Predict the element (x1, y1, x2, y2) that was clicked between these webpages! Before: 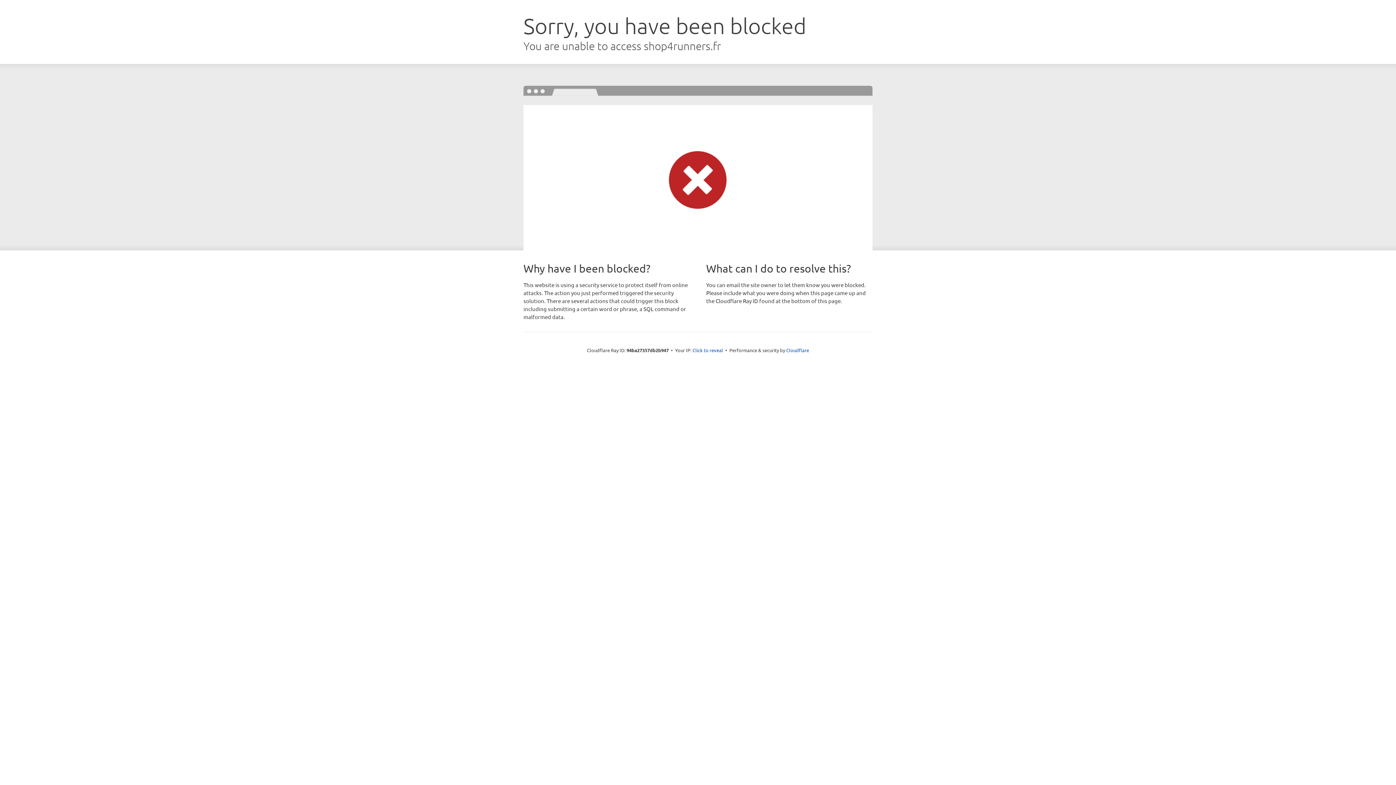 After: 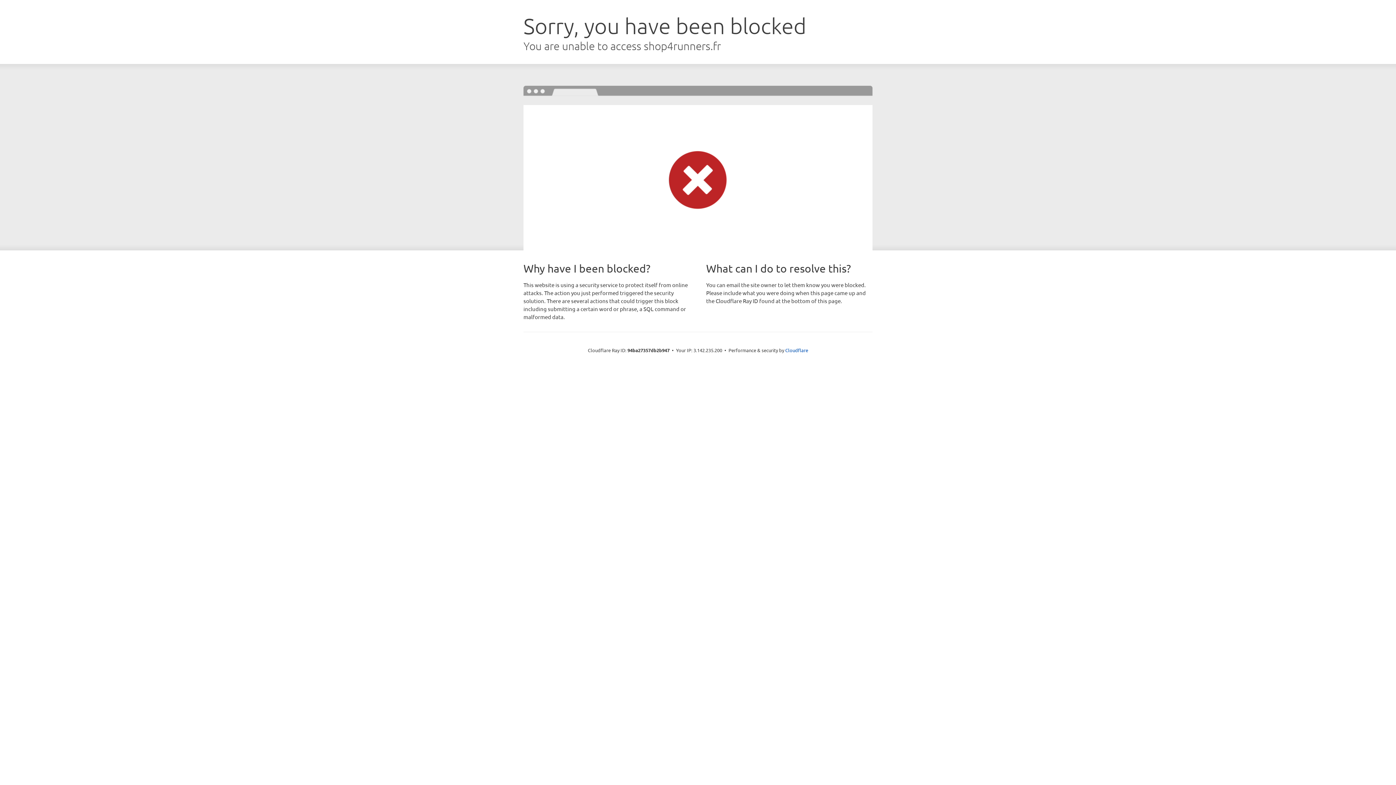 Action: bbox: (692, 346, 723, 353) label: Click to reveal